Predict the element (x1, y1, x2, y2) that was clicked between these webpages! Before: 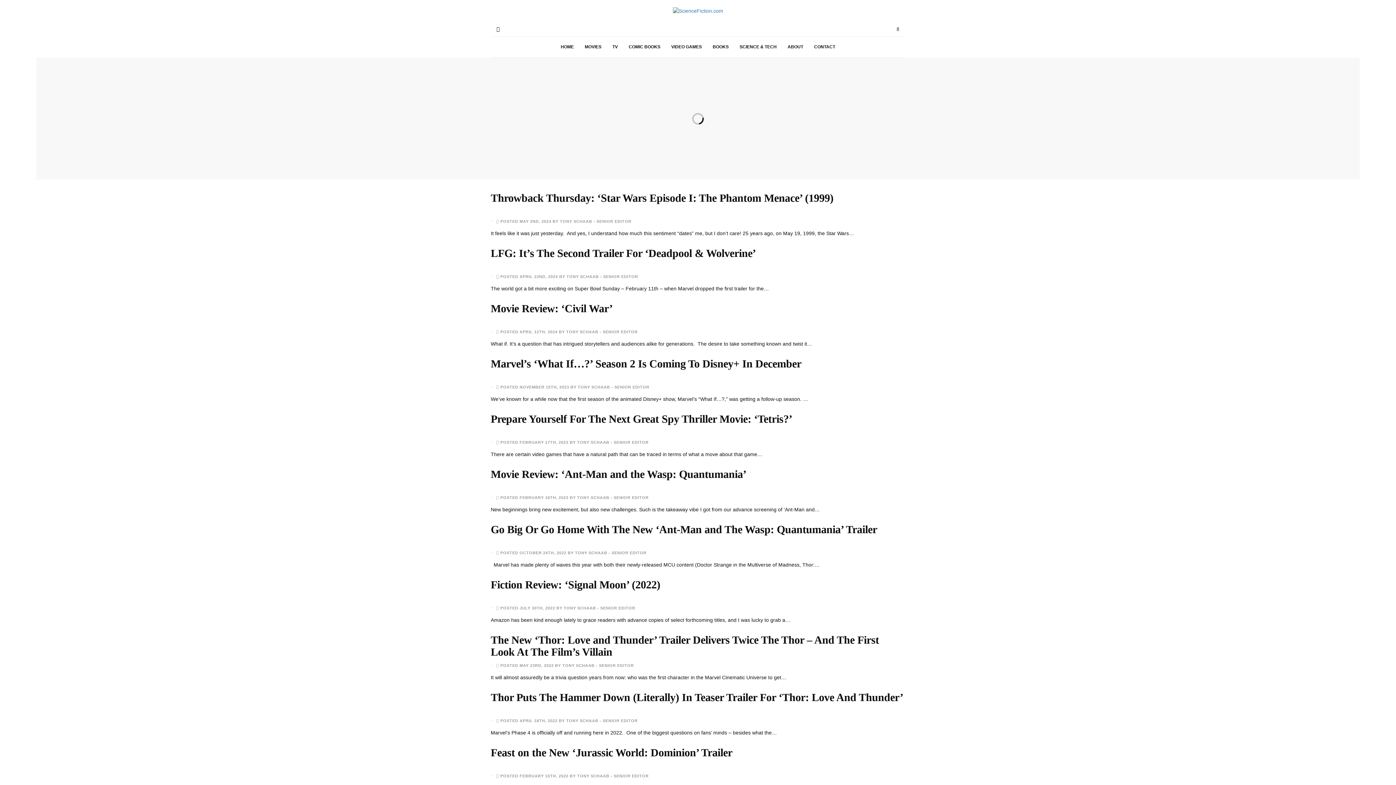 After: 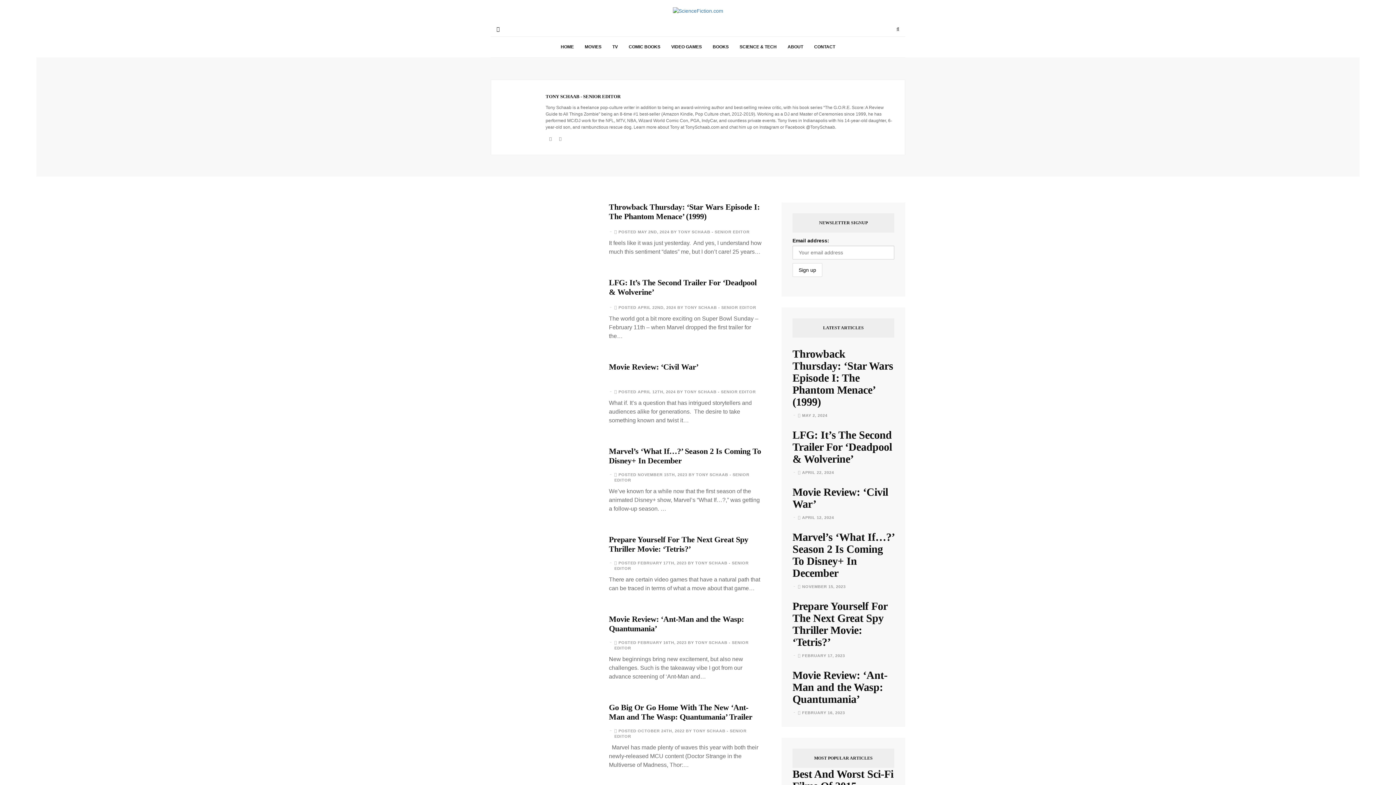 Action: bbox: (562, 663, 634, 668) label: TONY SCHAAB - SENIOR EDITOR